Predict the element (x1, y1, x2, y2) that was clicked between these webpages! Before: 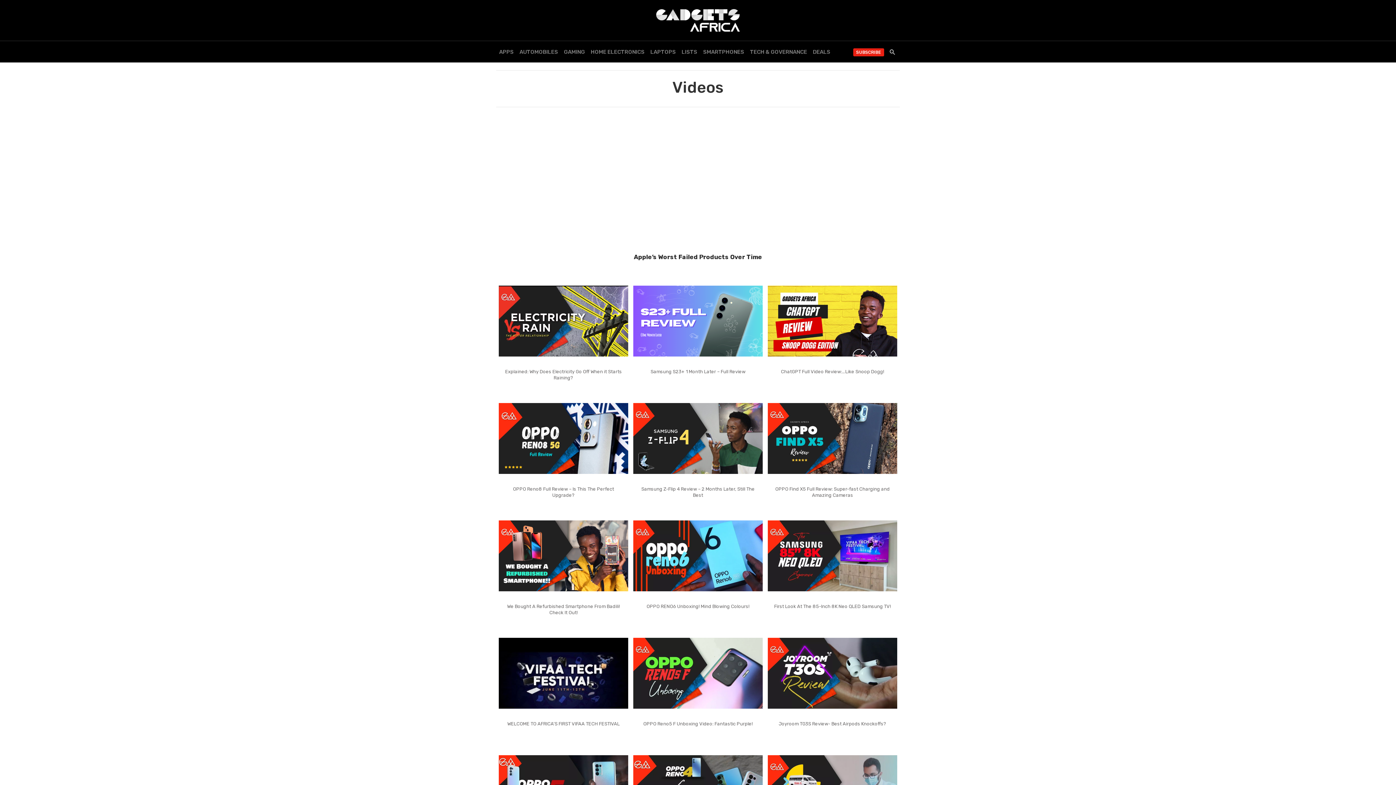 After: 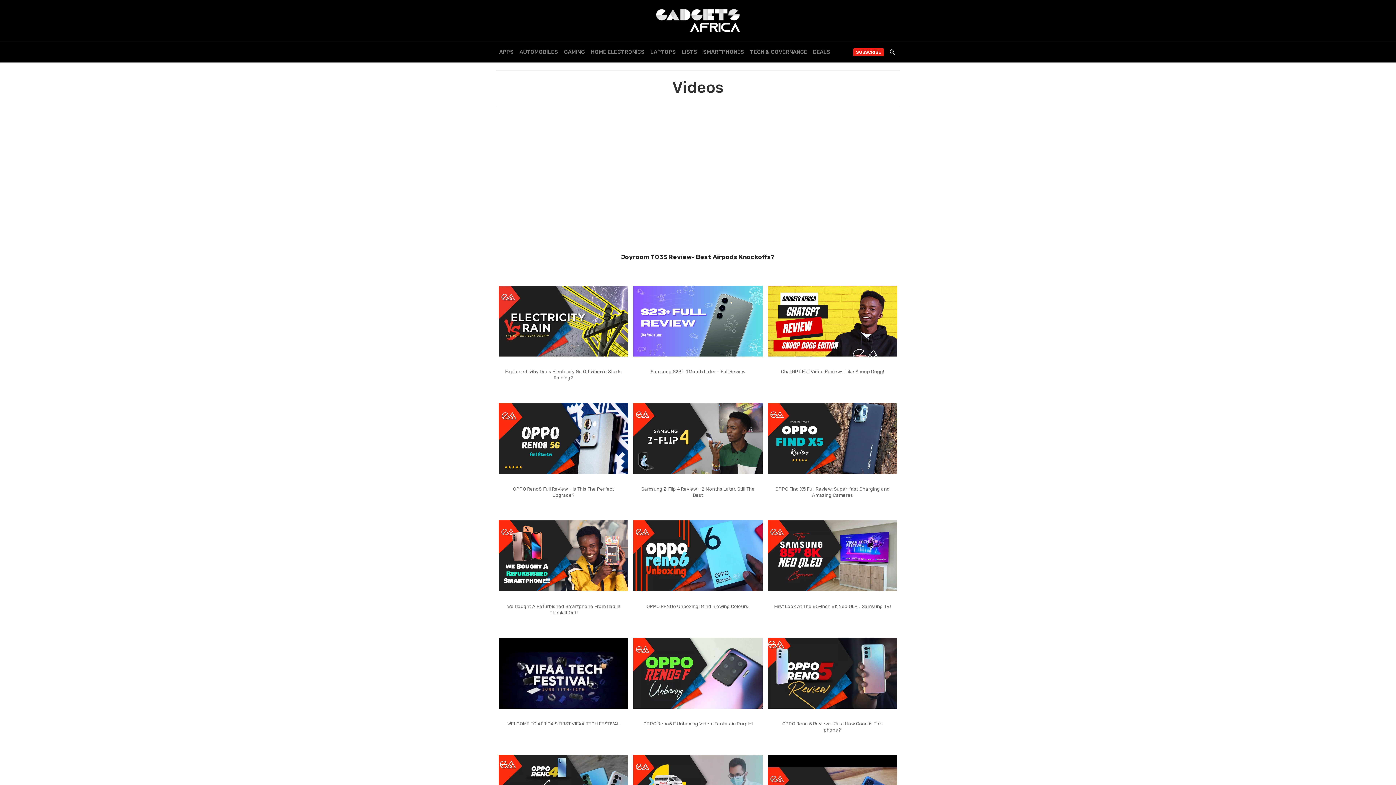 Action: label: Joyroom T03S Review- Best Airpods Knockoffs? bbox: (774, 715, 891, 739)